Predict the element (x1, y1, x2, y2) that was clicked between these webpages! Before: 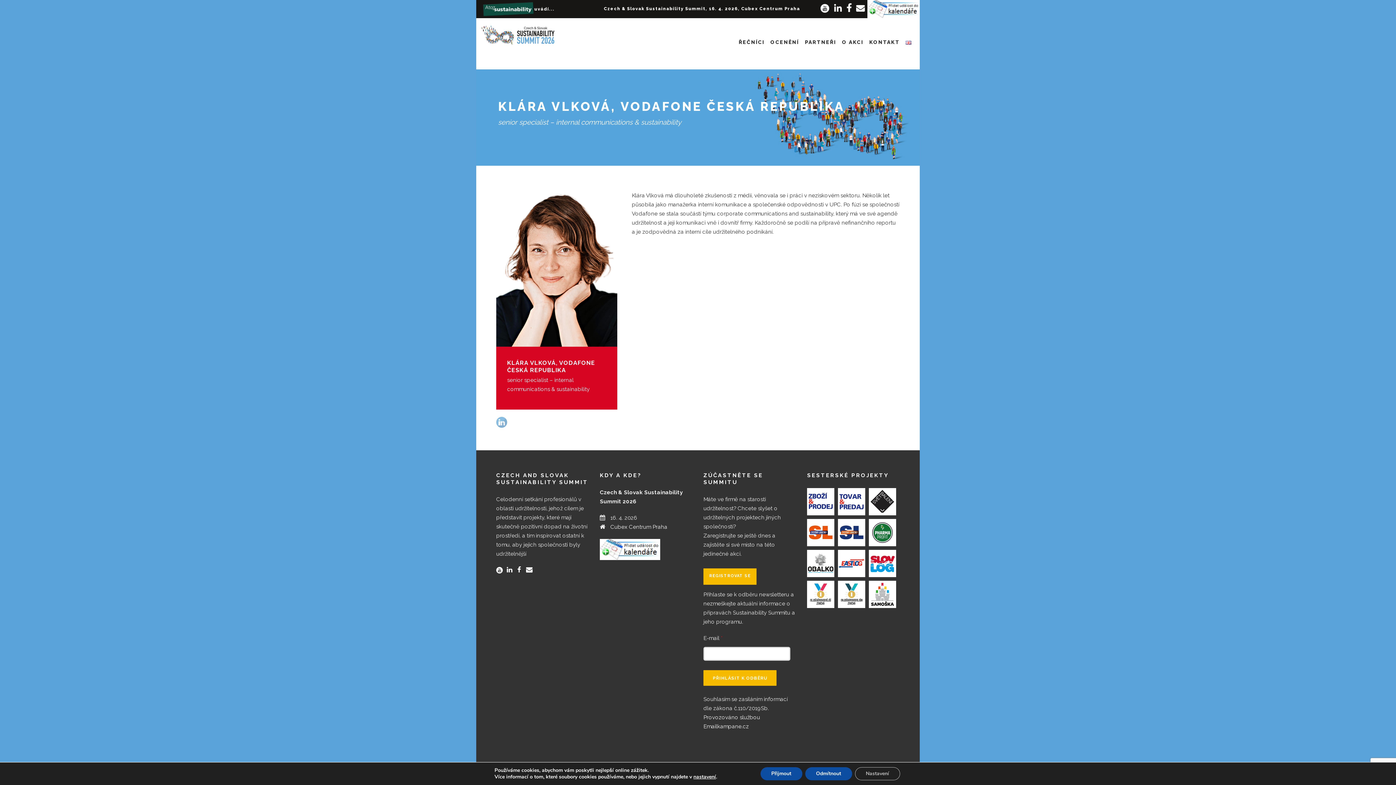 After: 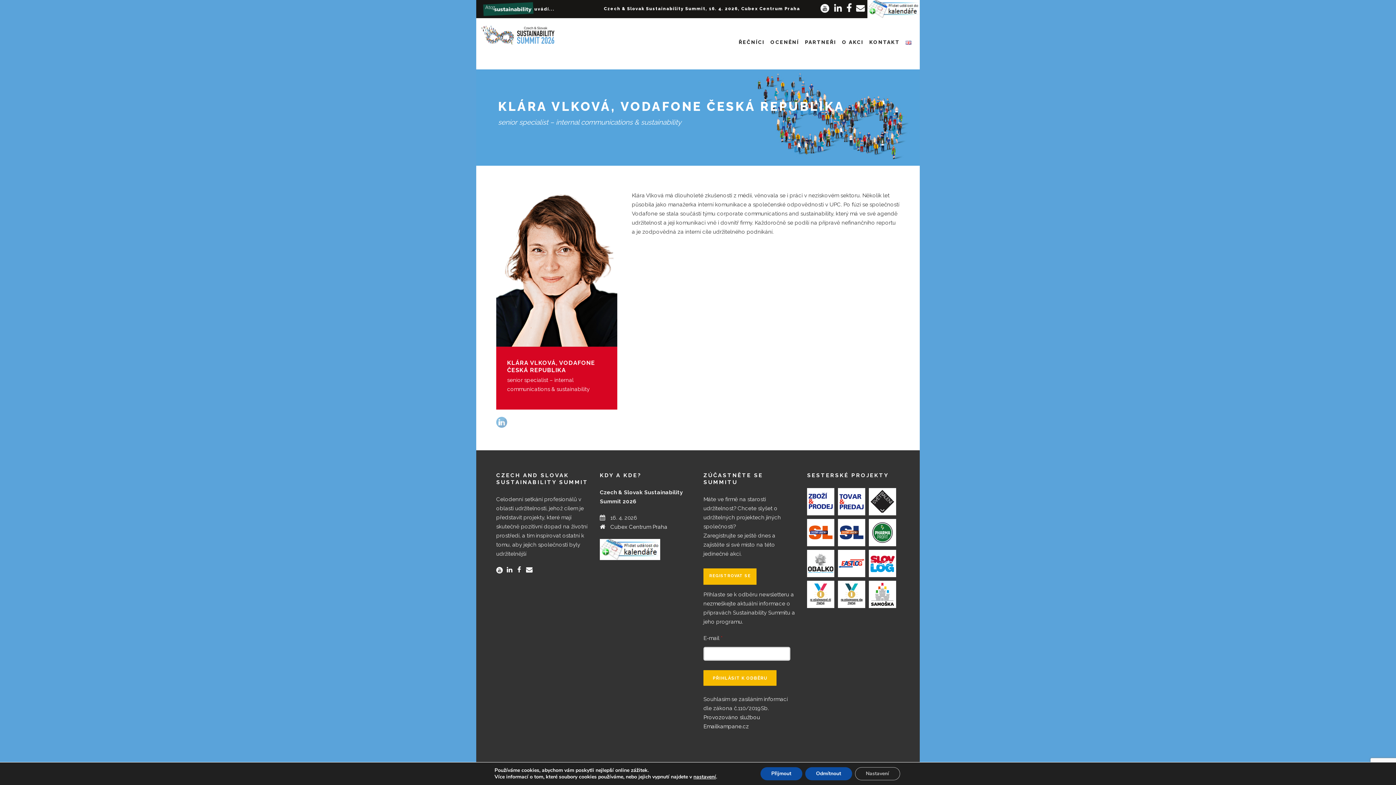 Action: bbox: (496, 567, 505, 573)